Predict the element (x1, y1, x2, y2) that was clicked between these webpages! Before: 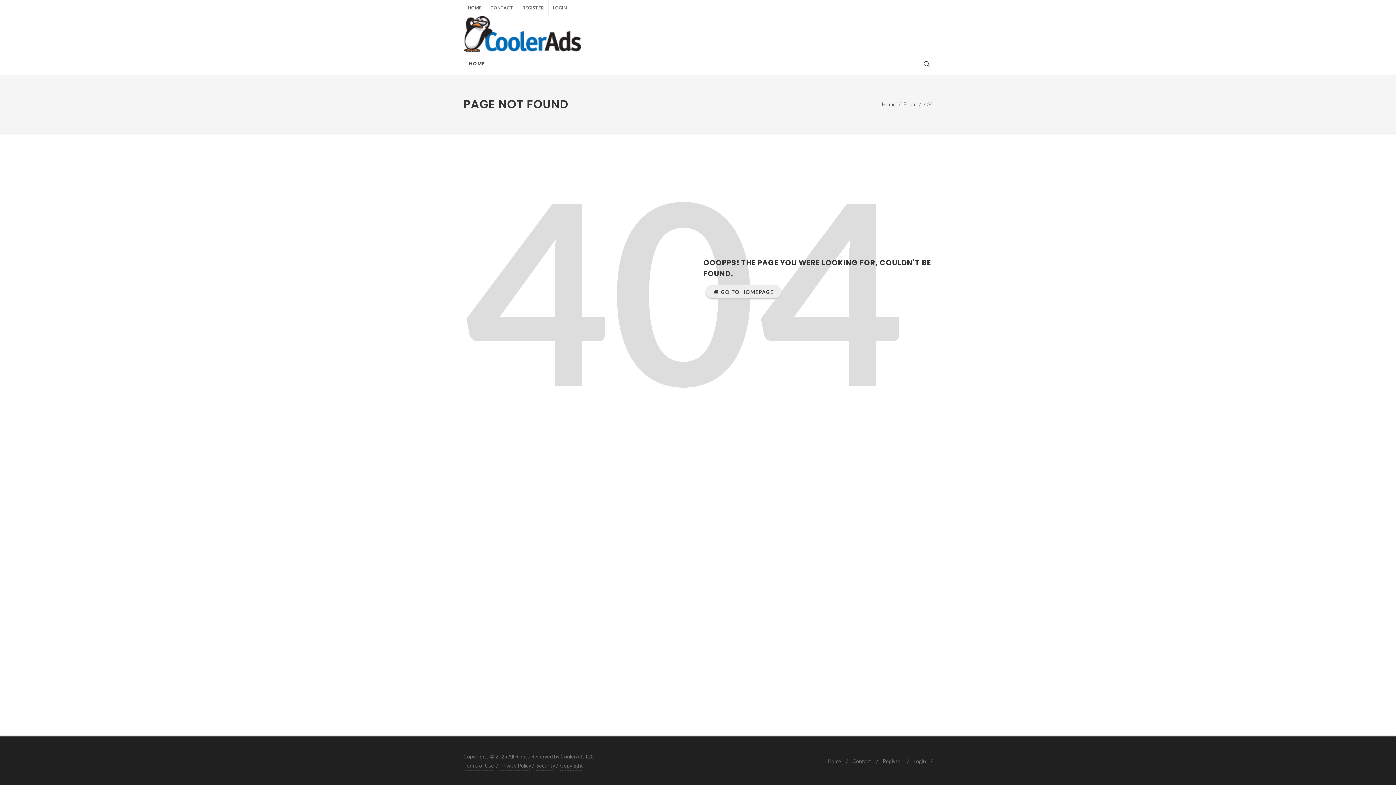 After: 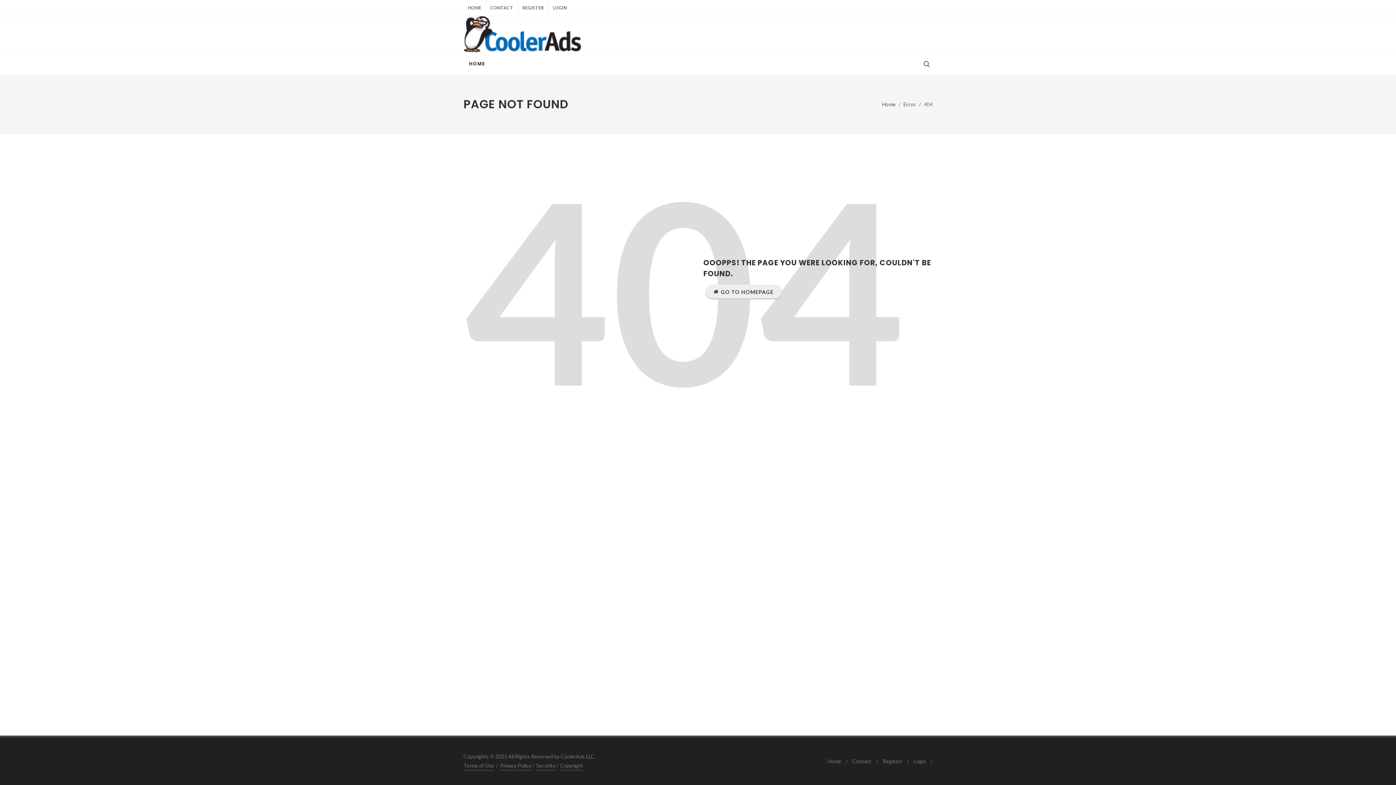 Action: label: Contact bbox: (852, 757, 871, 766)